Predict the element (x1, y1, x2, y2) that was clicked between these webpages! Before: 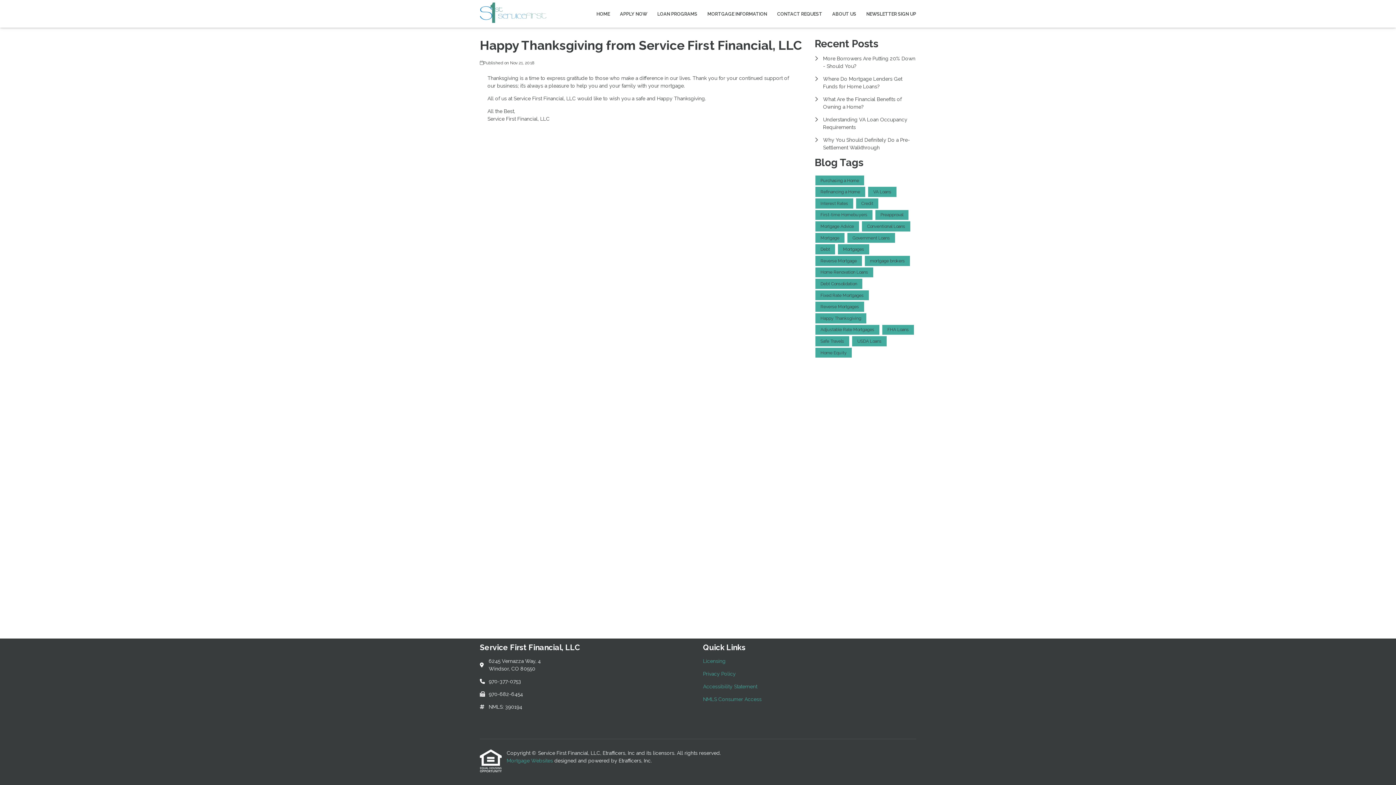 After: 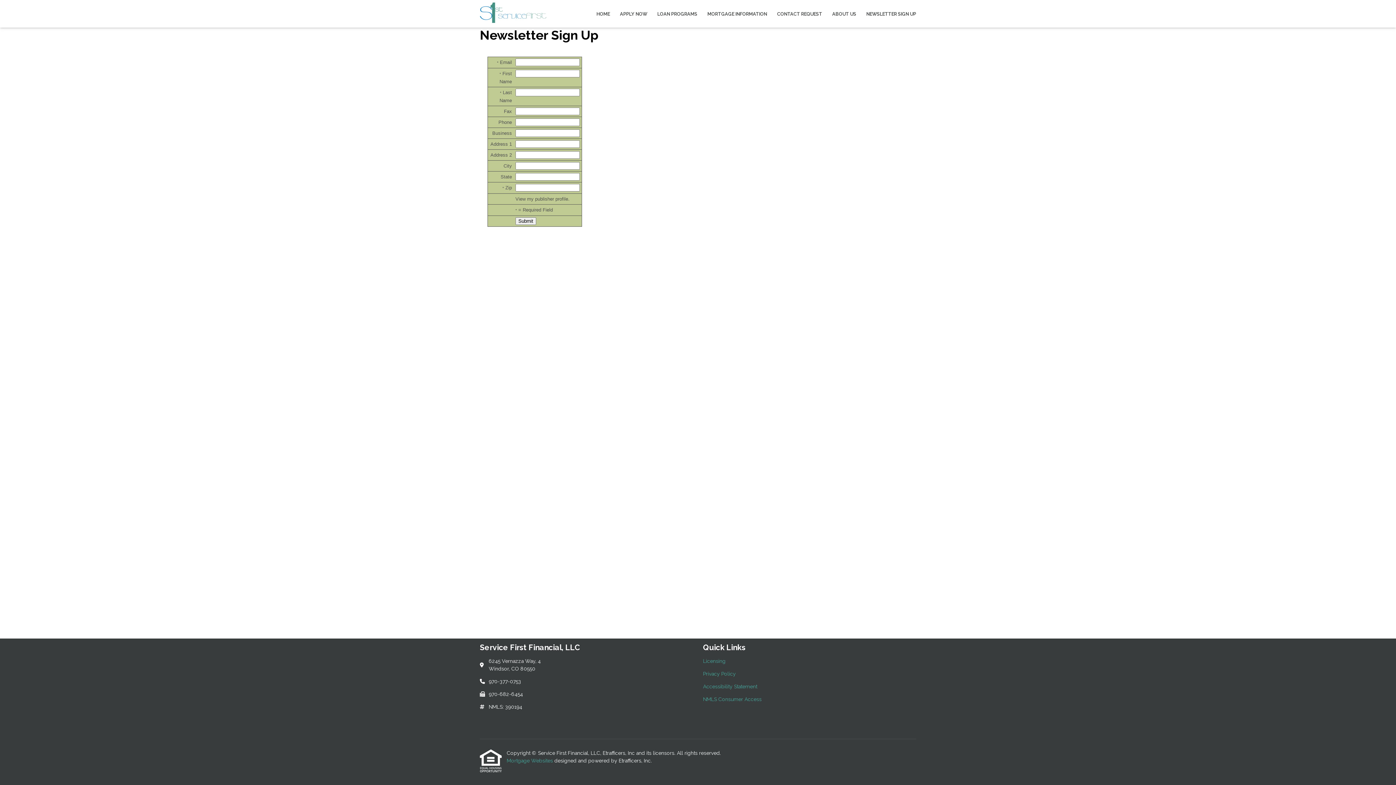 Action: label: NEWSLETTER SIGN UP bbox: (861, 0, 916, 27)